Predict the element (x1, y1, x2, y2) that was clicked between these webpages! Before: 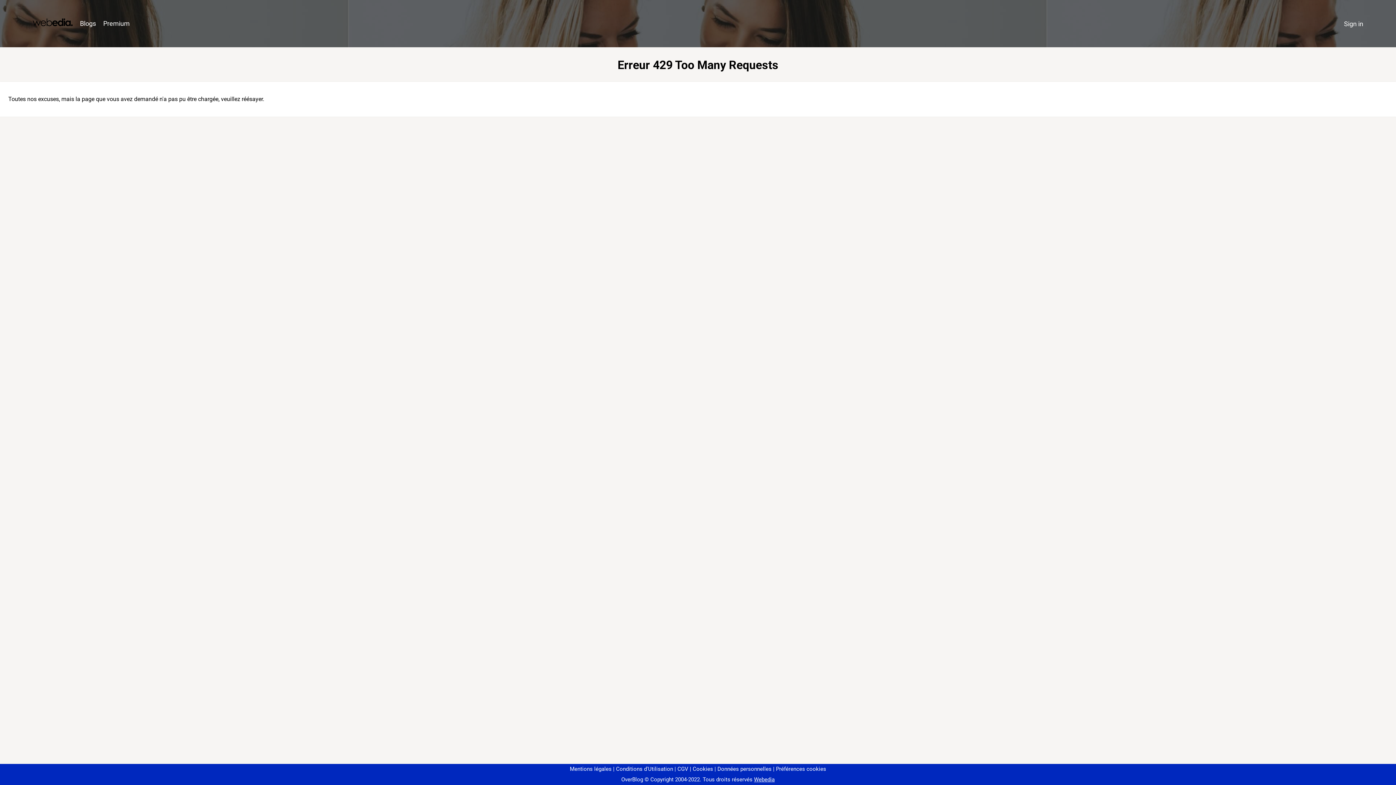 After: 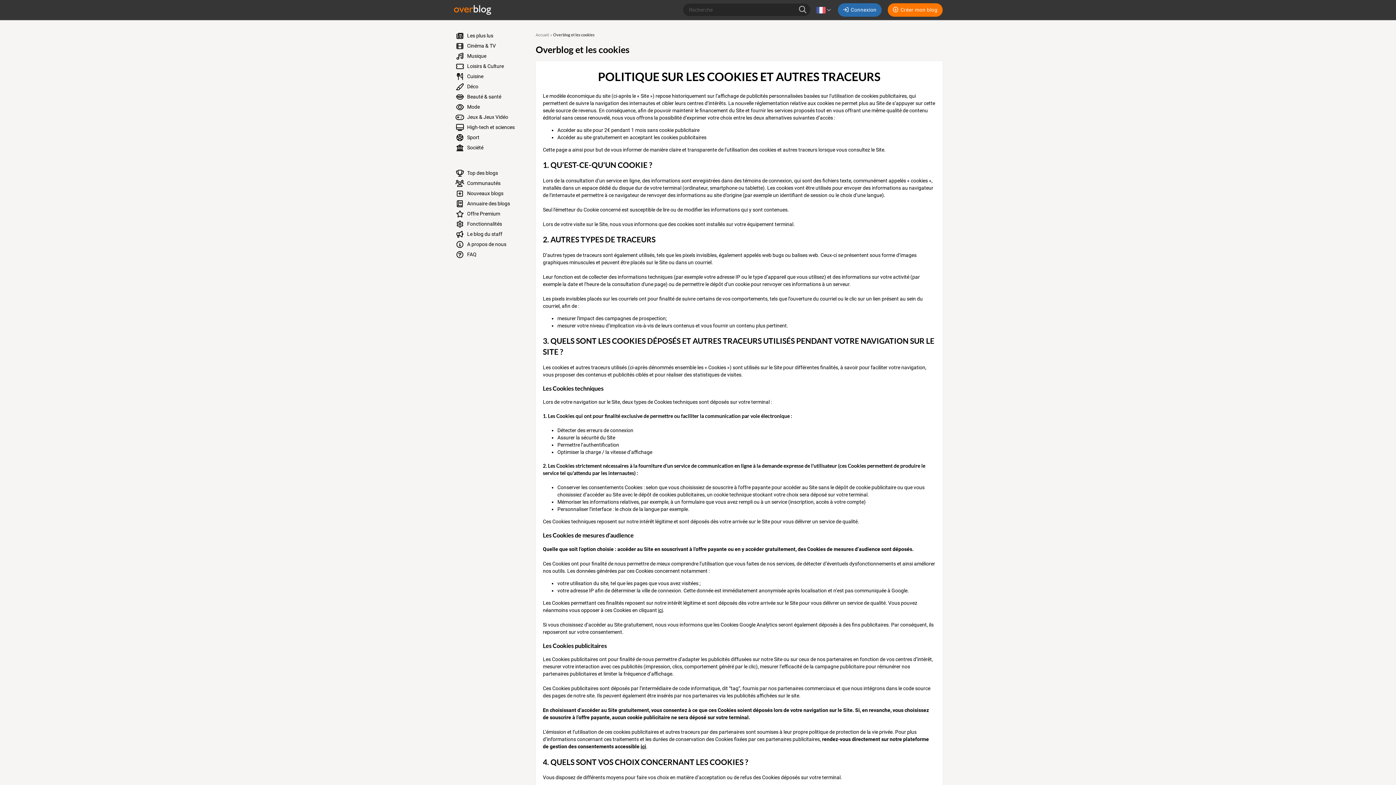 Action: label: Cookies bbox: (690, 766, 713, 772)